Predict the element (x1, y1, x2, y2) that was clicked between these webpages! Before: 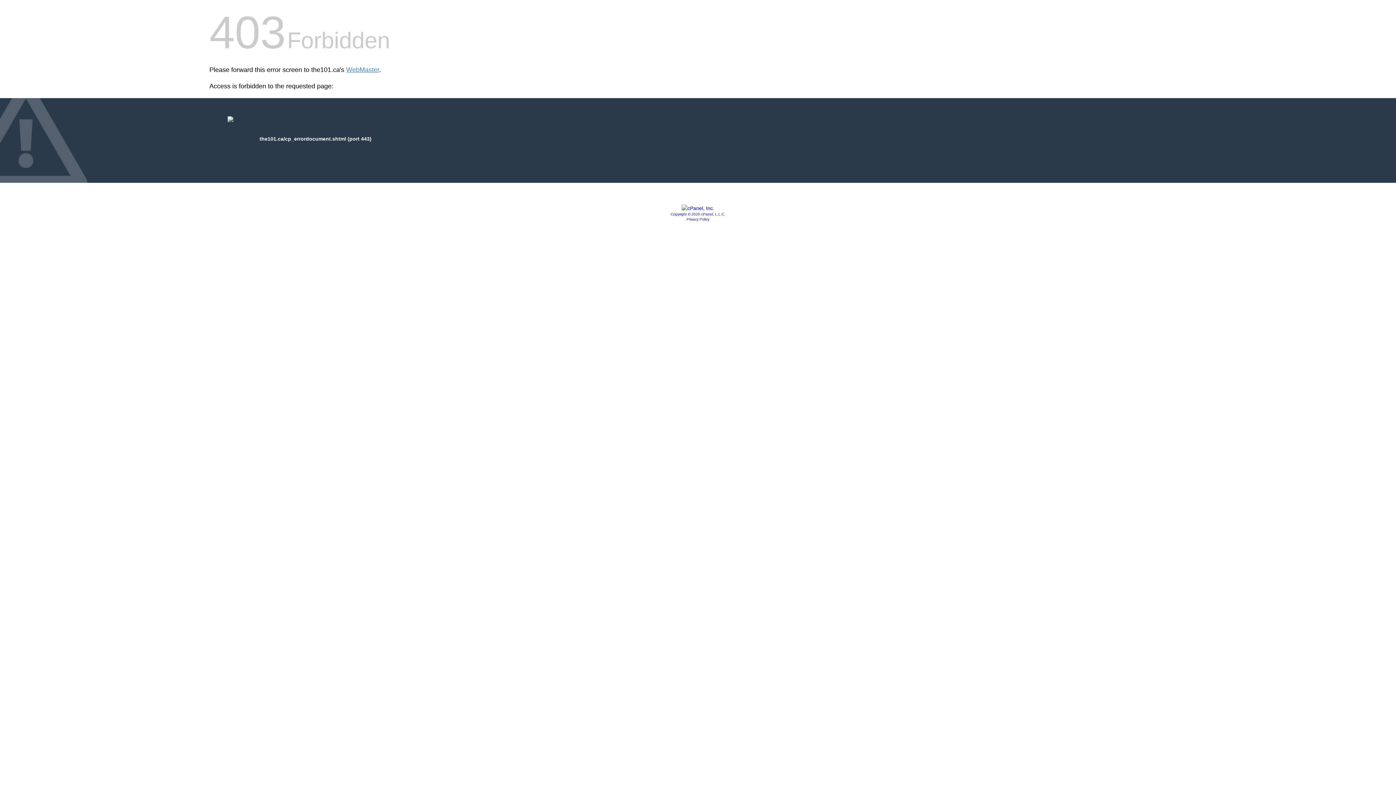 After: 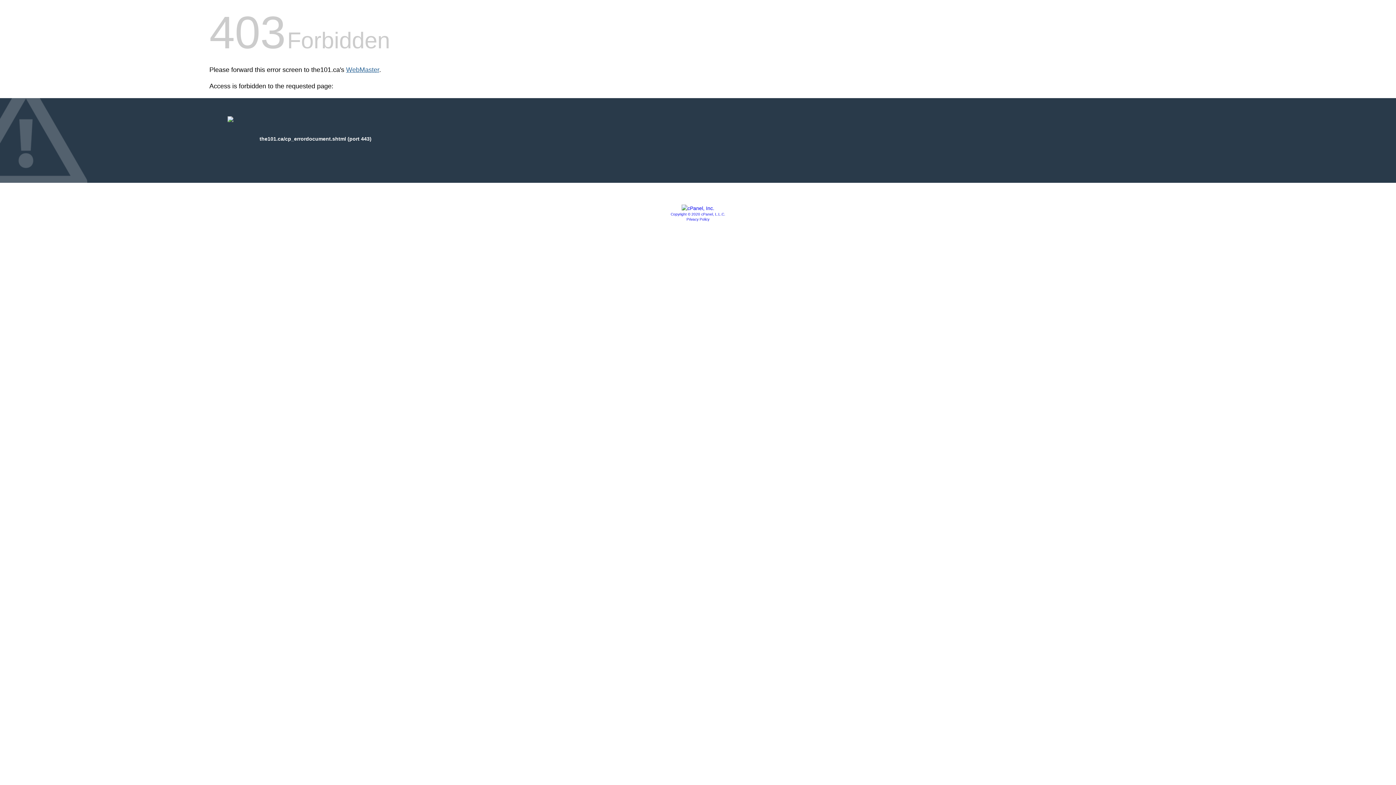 Action: bbox: (346, 66, 379, 73) label: WebMaster